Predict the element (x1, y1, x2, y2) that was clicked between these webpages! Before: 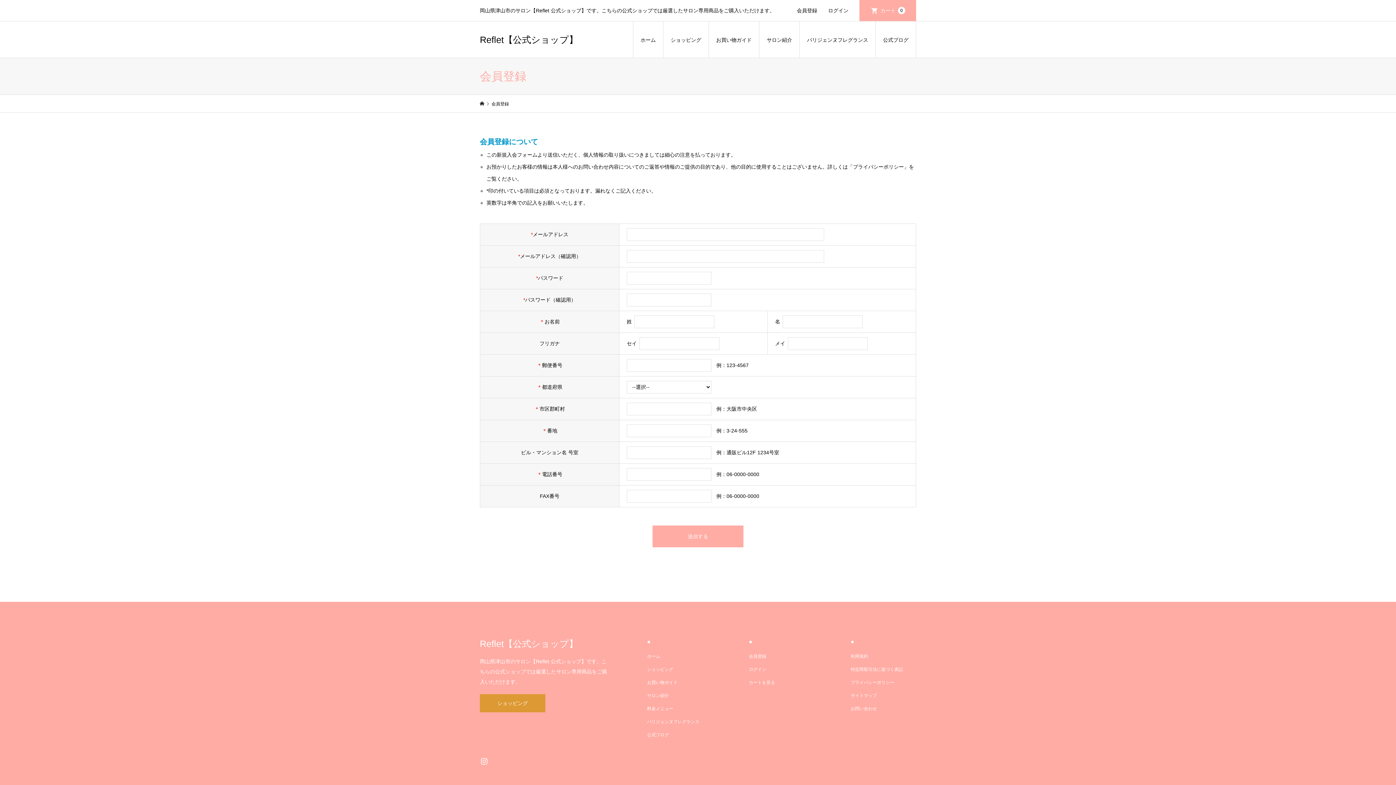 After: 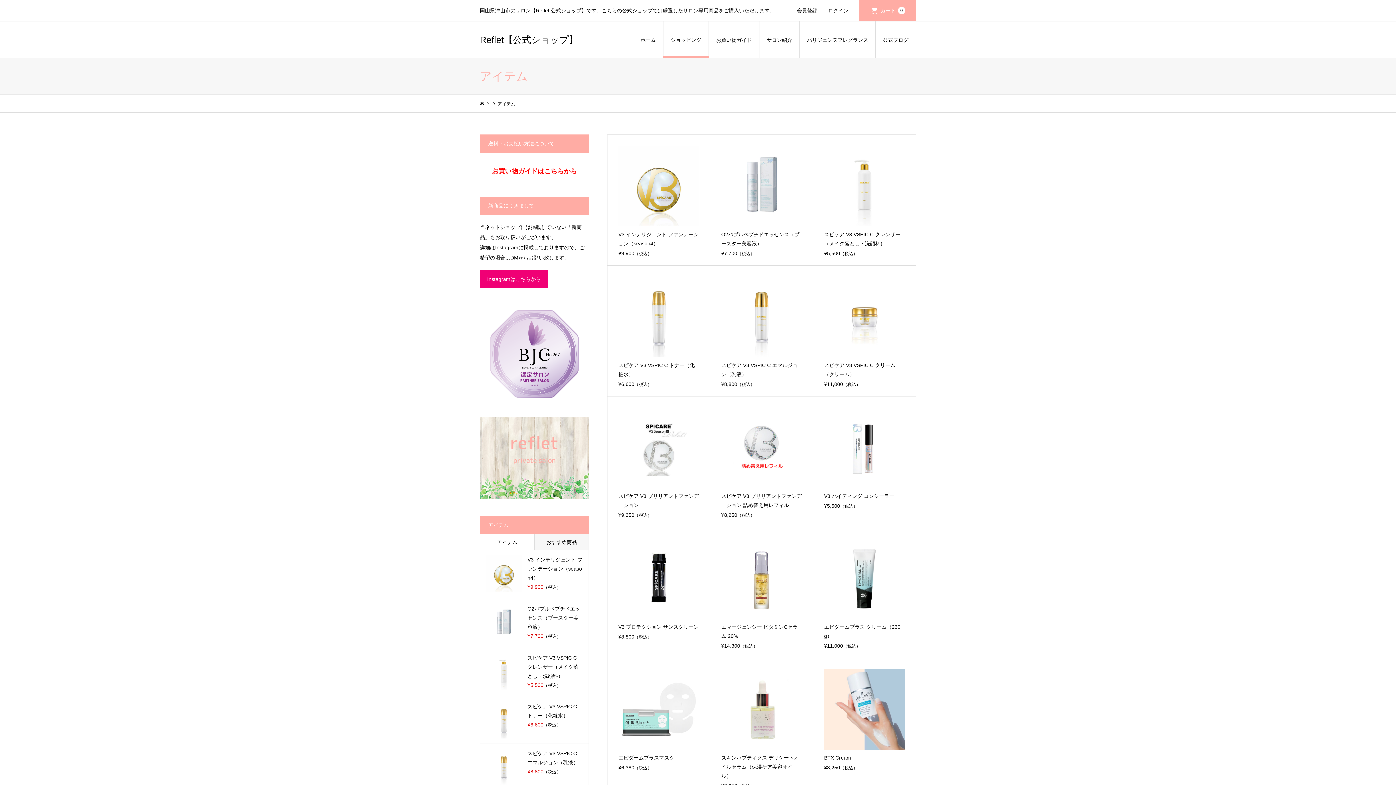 Action: bbox: (480, 694, 545, 712) label: ショッピング